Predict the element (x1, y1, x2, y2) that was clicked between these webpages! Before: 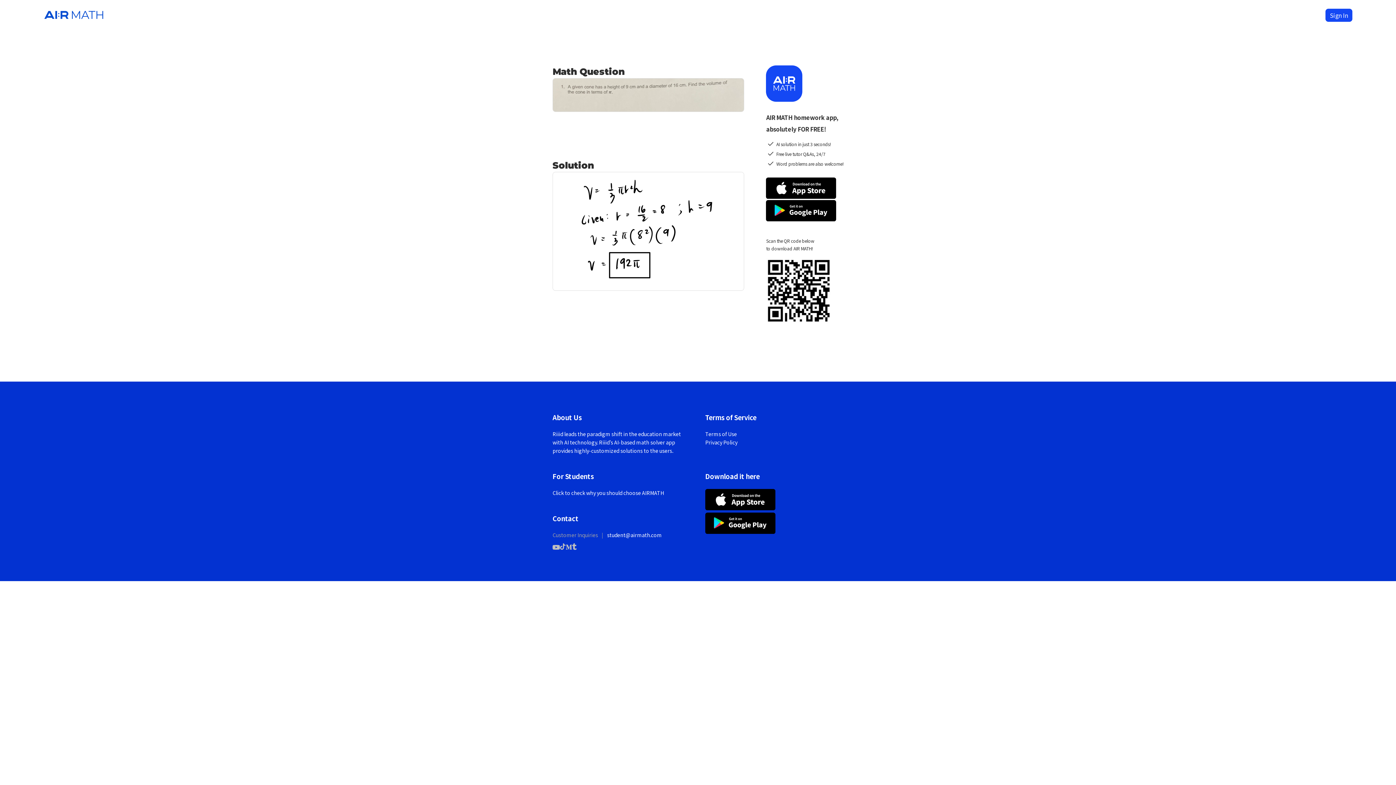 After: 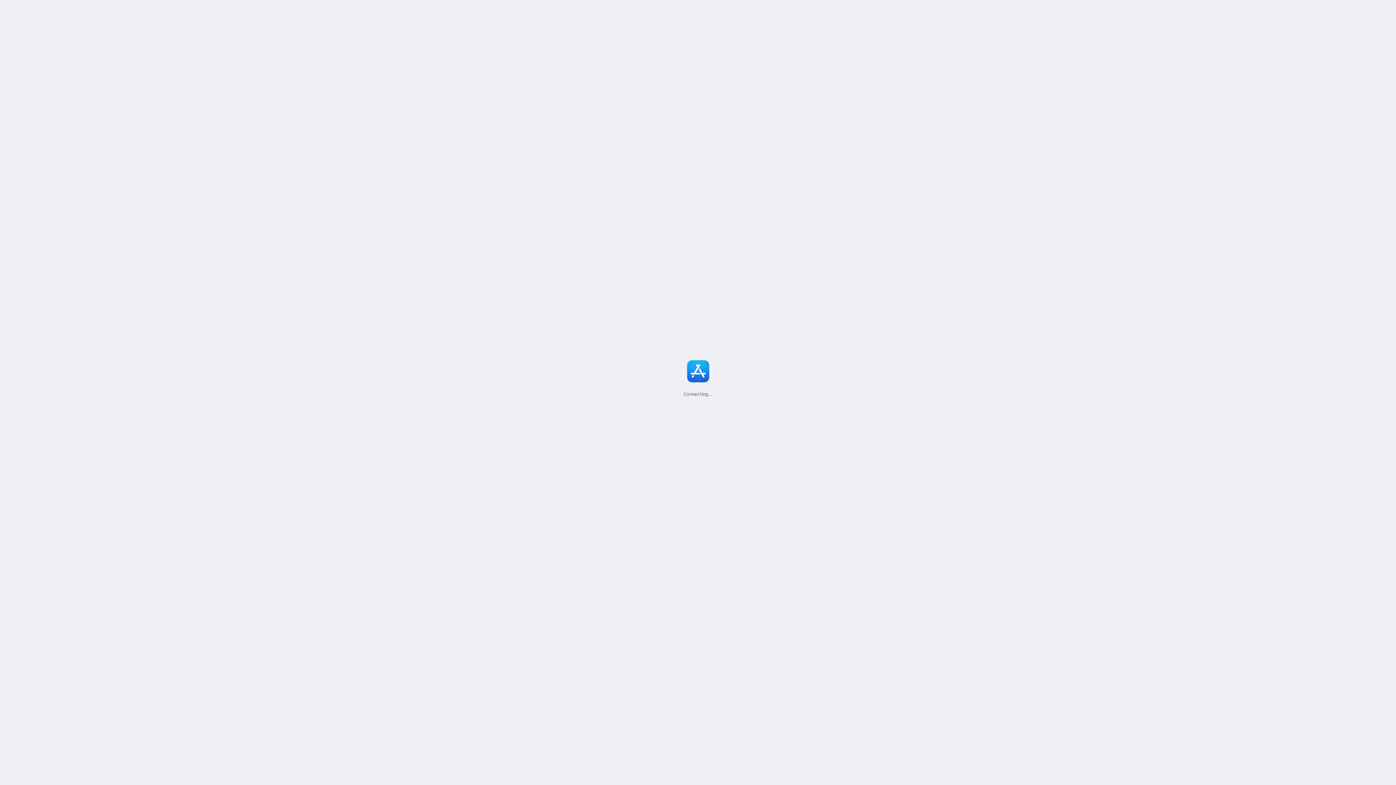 Action: bbox: (705, 512, 843, 536)